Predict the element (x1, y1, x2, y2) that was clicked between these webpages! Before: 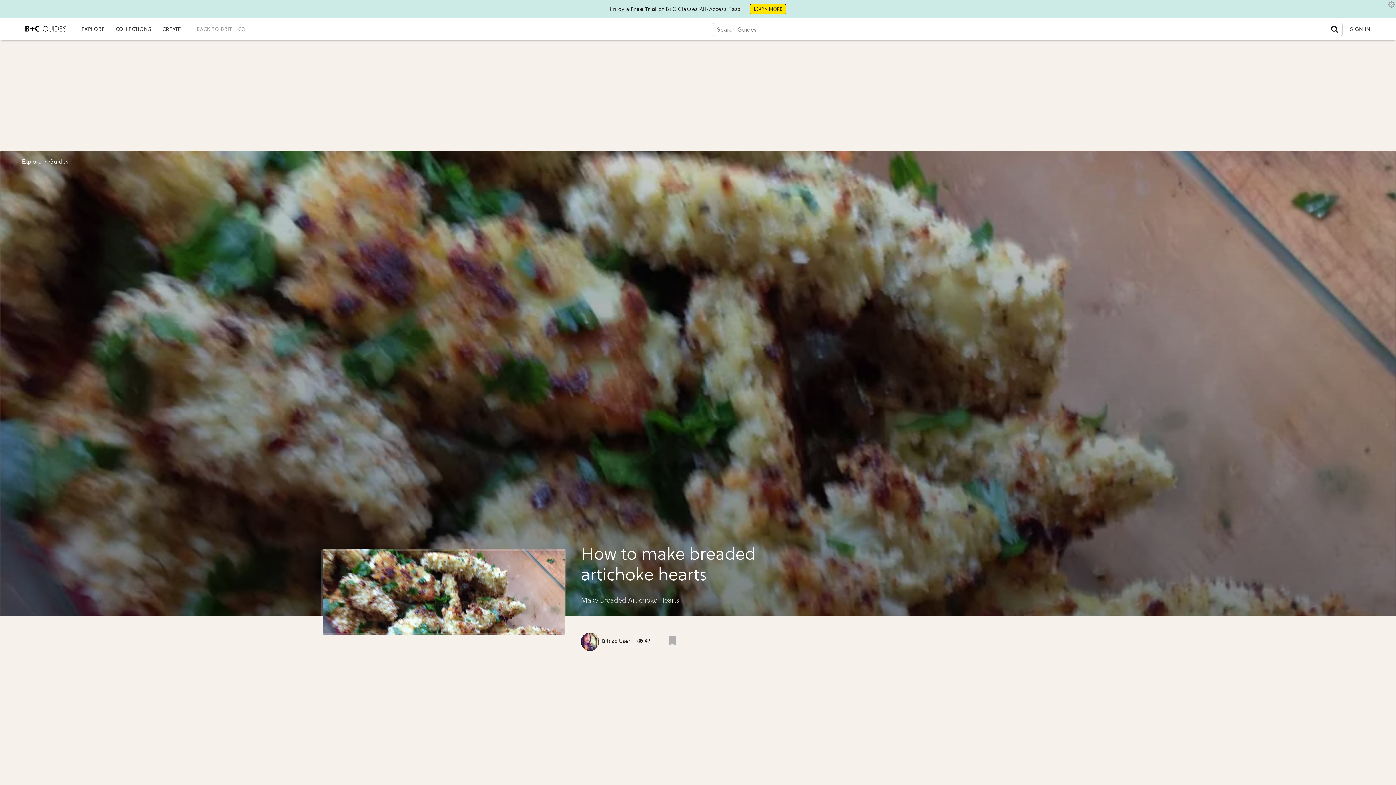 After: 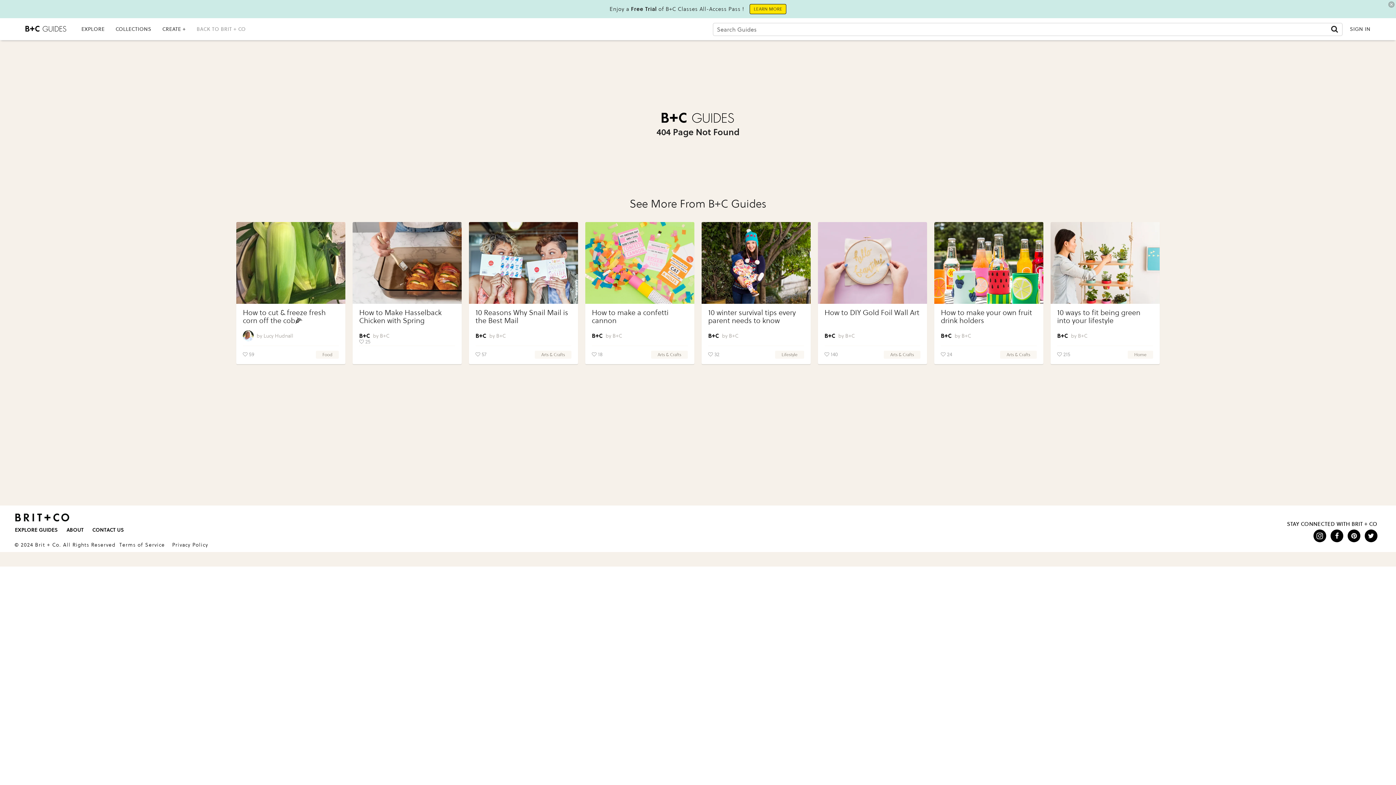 Action: bbox: (602, 638, 630, 644) label: Brit.co User